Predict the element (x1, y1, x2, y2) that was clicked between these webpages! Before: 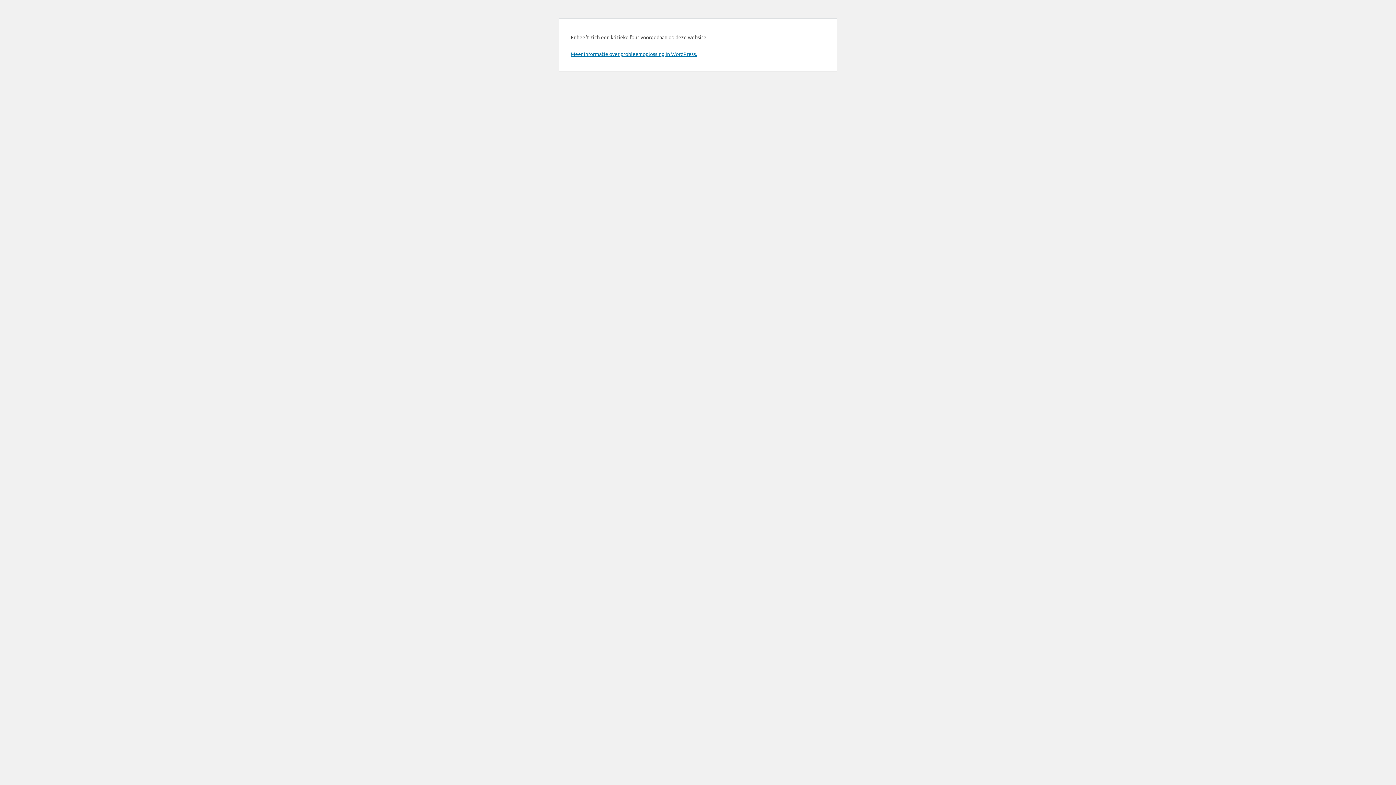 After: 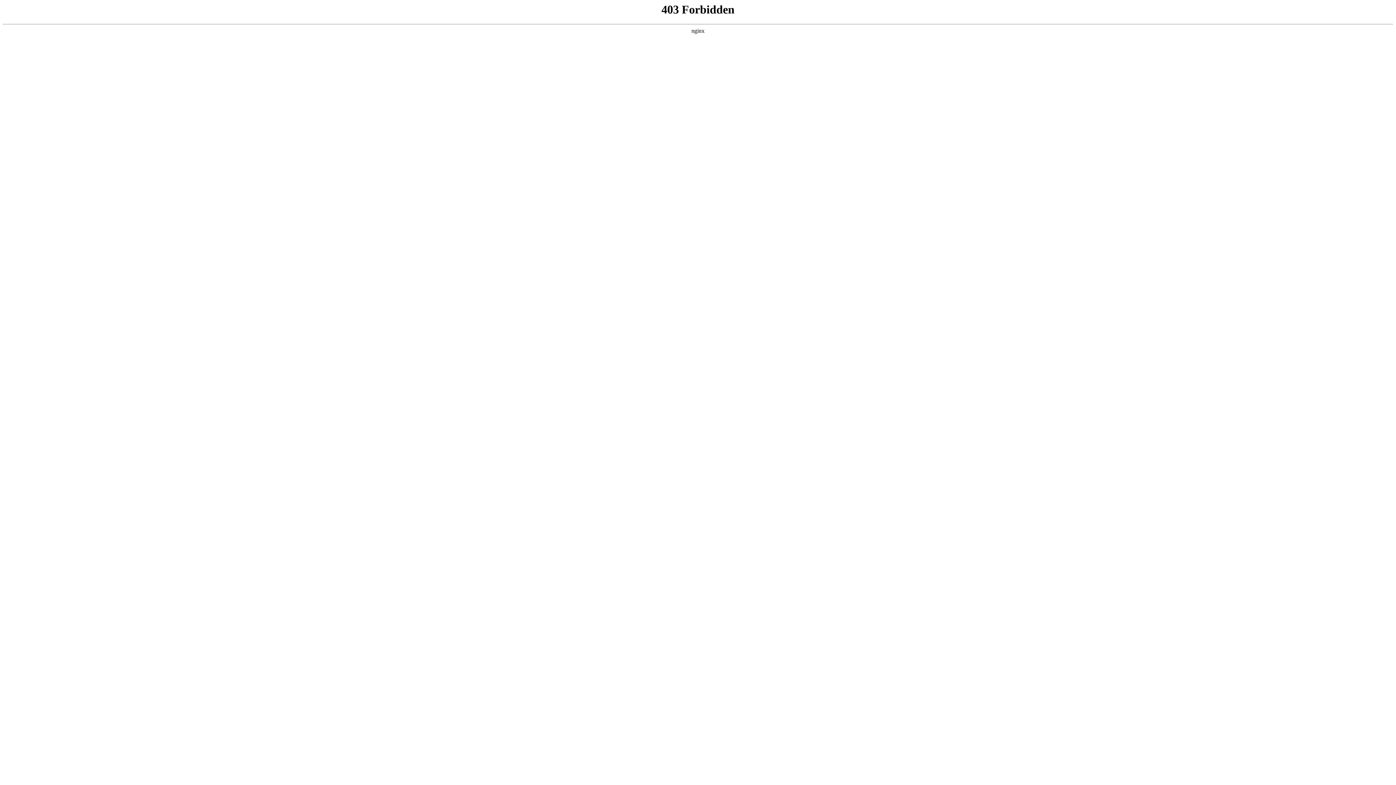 Action: bbox: (570, 50, 697, 57) label: Meer informatie over probleemoplossing in WordPress.